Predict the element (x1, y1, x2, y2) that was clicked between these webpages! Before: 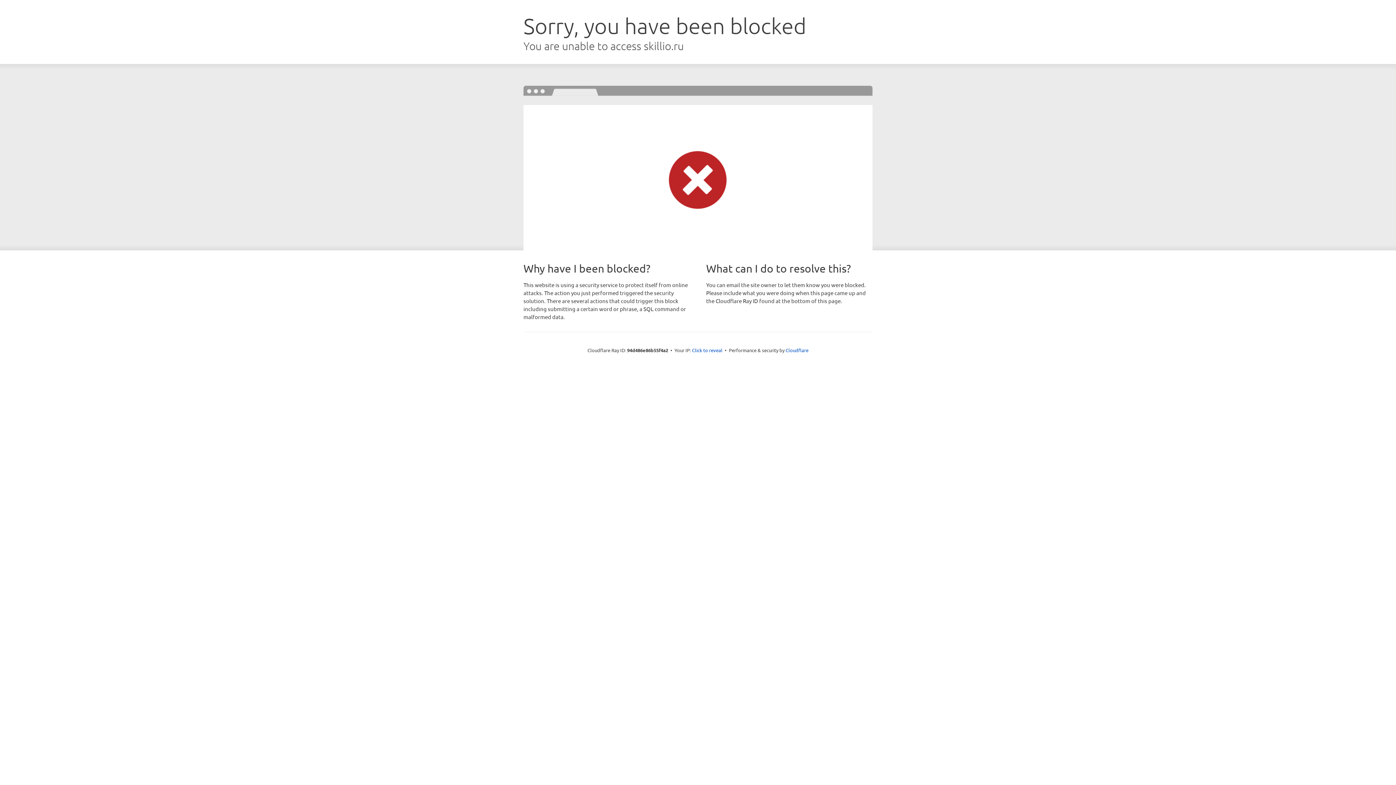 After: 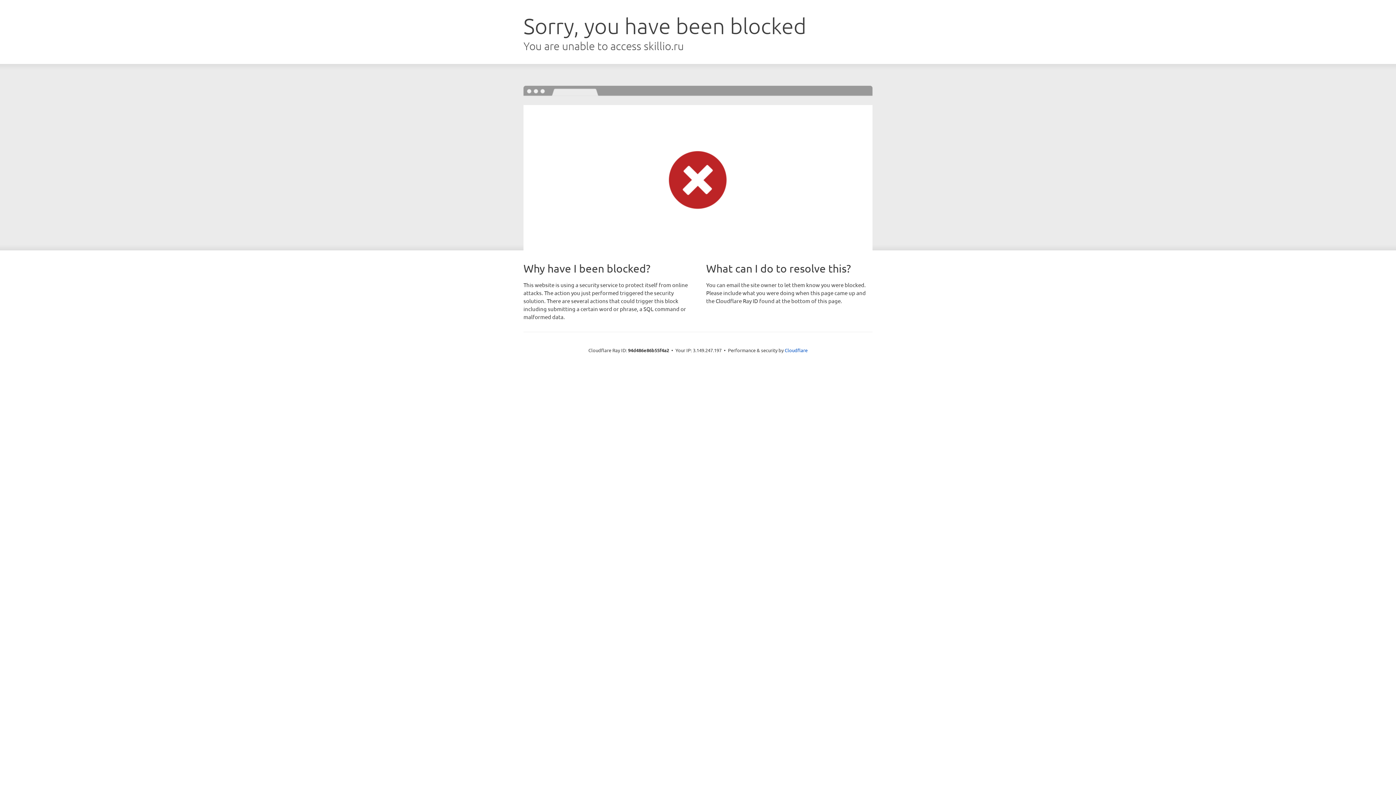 Action: bbox: (692, 346, 722, 353) label: Click to reveal